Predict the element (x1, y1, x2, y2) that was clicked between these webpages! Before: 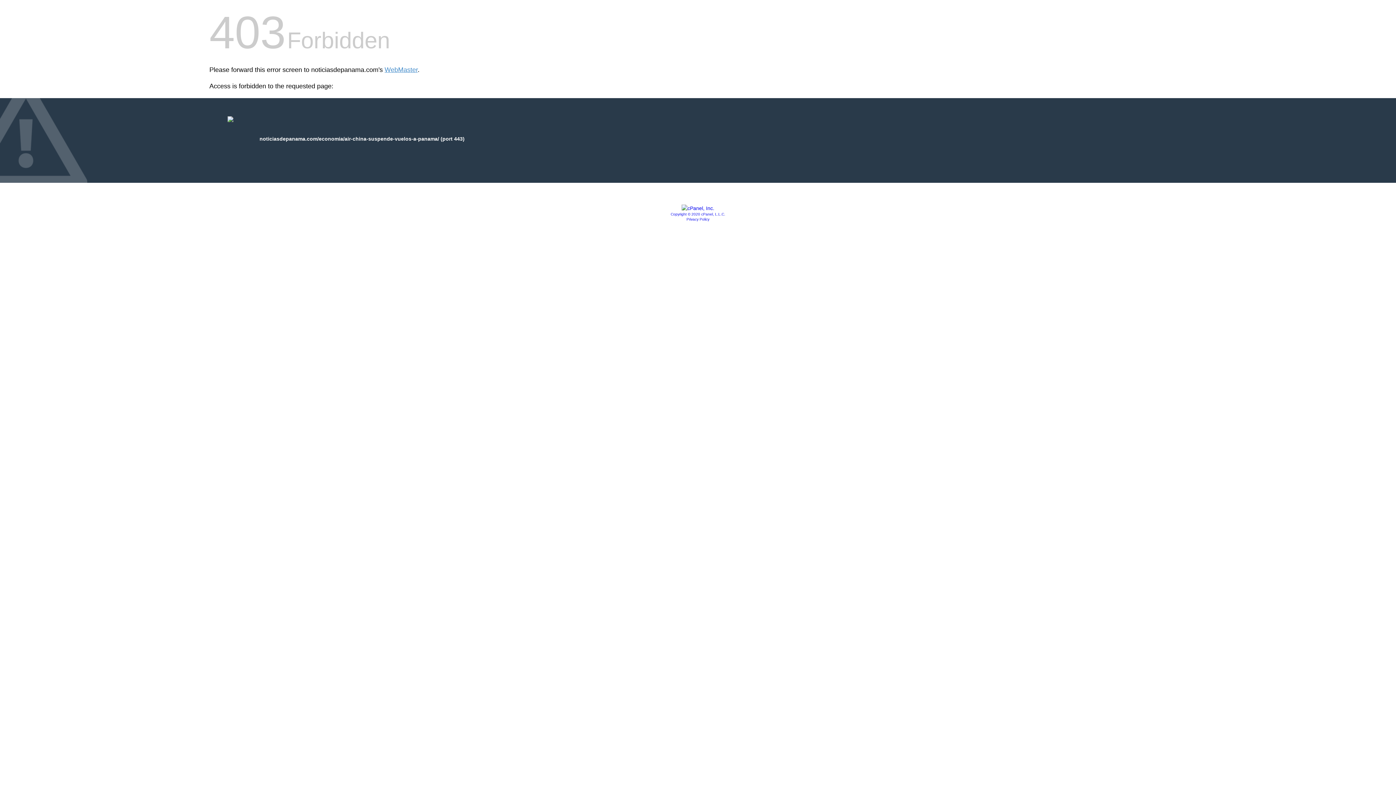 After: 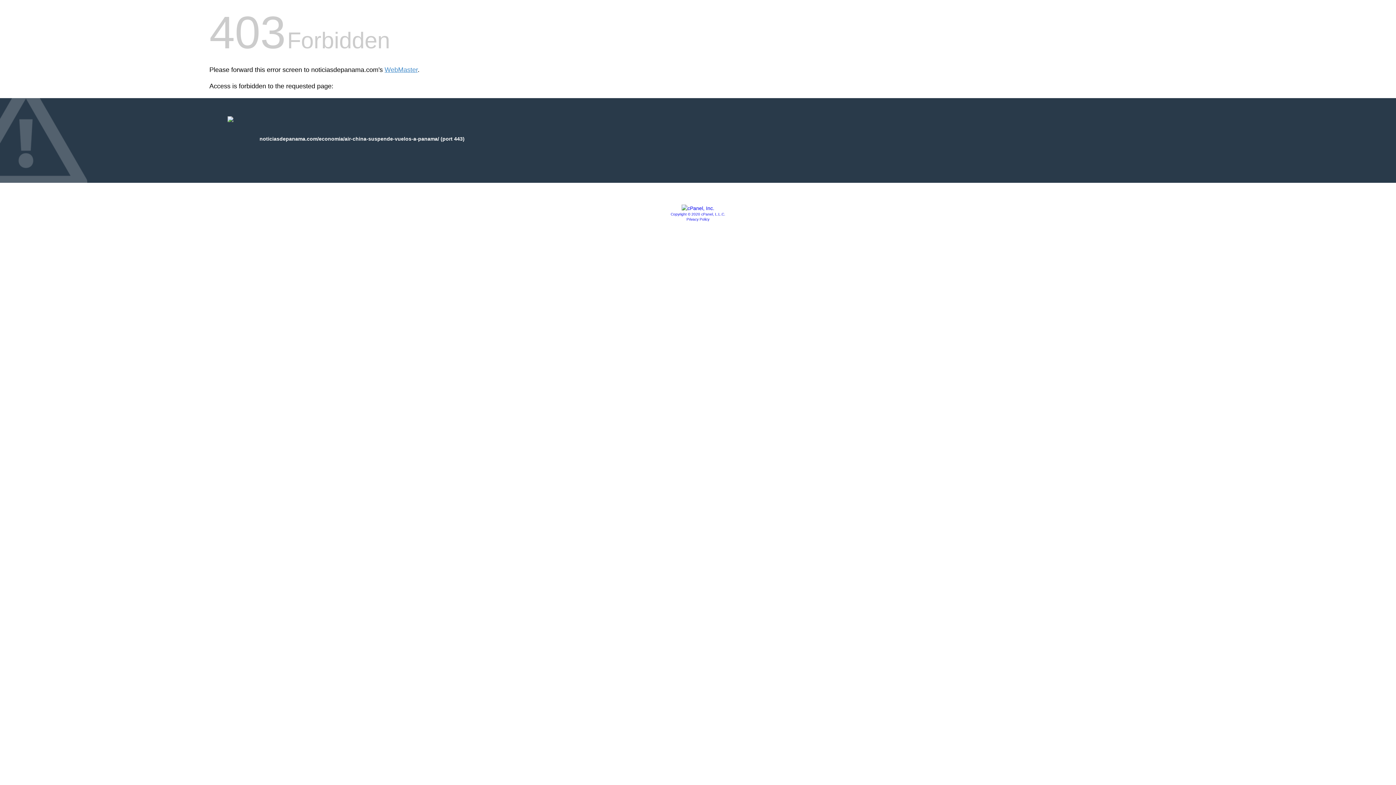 Action: label: Privacy Policy bbox: (686, 217, 709, 221)